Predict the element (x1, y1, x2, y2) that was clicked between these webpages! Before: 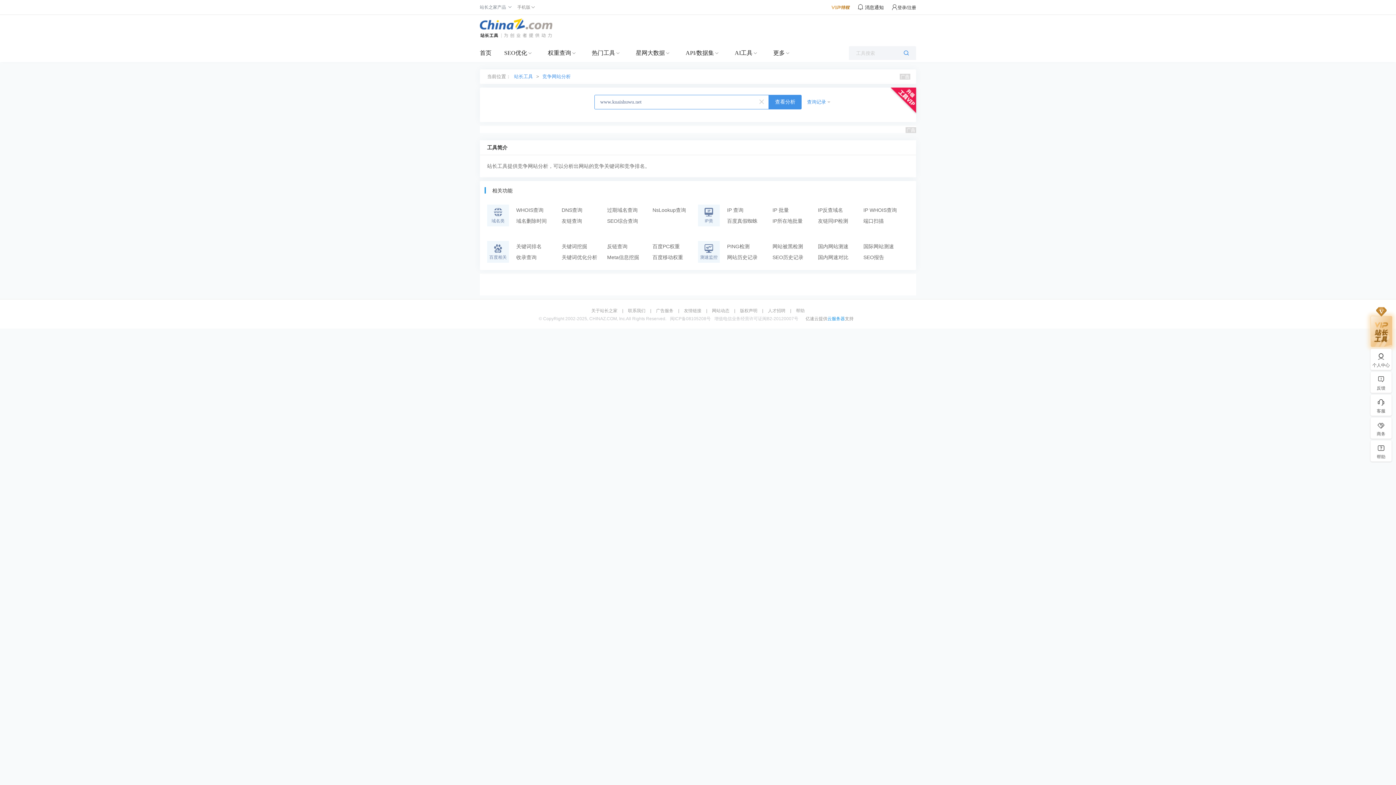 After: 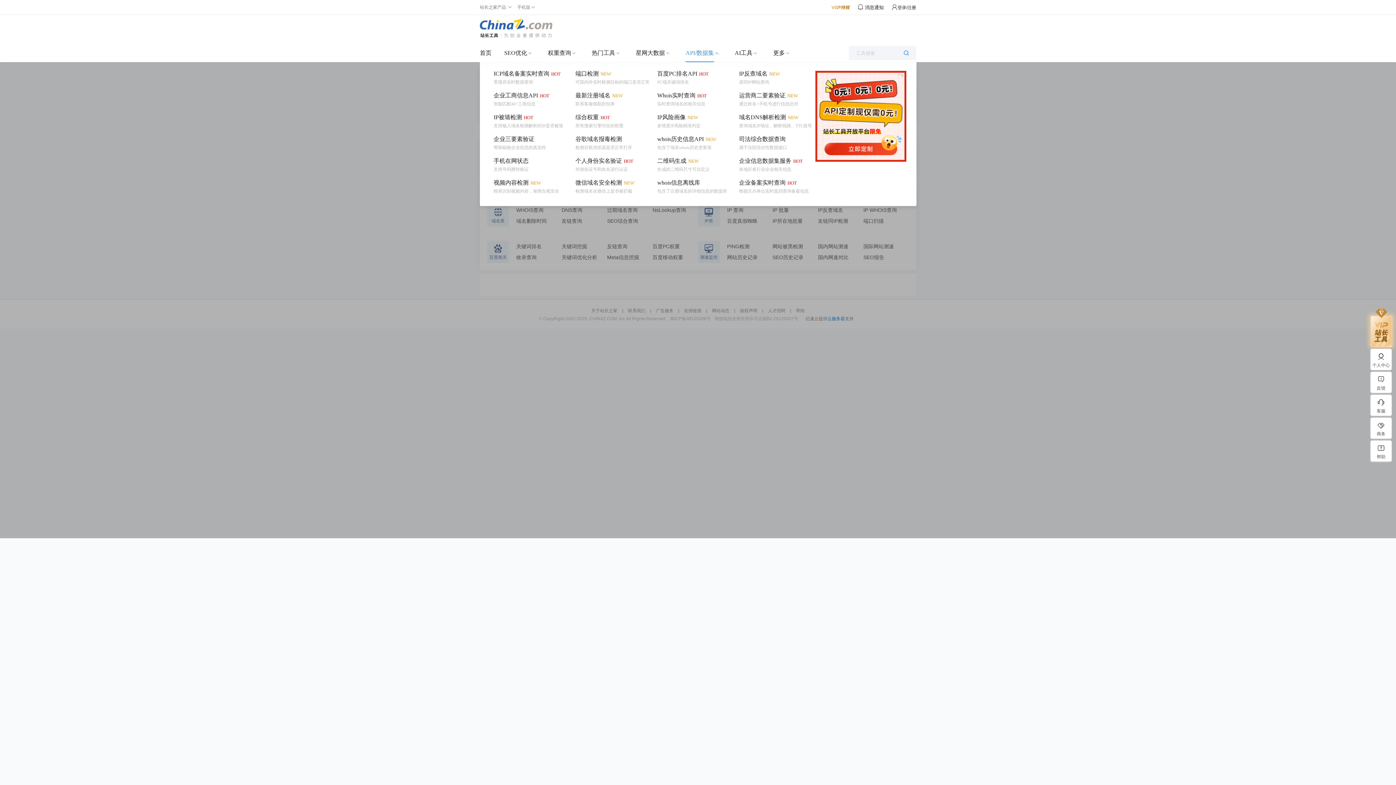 Action: bbox: (685, 44, 714, 62) label: API/数据集